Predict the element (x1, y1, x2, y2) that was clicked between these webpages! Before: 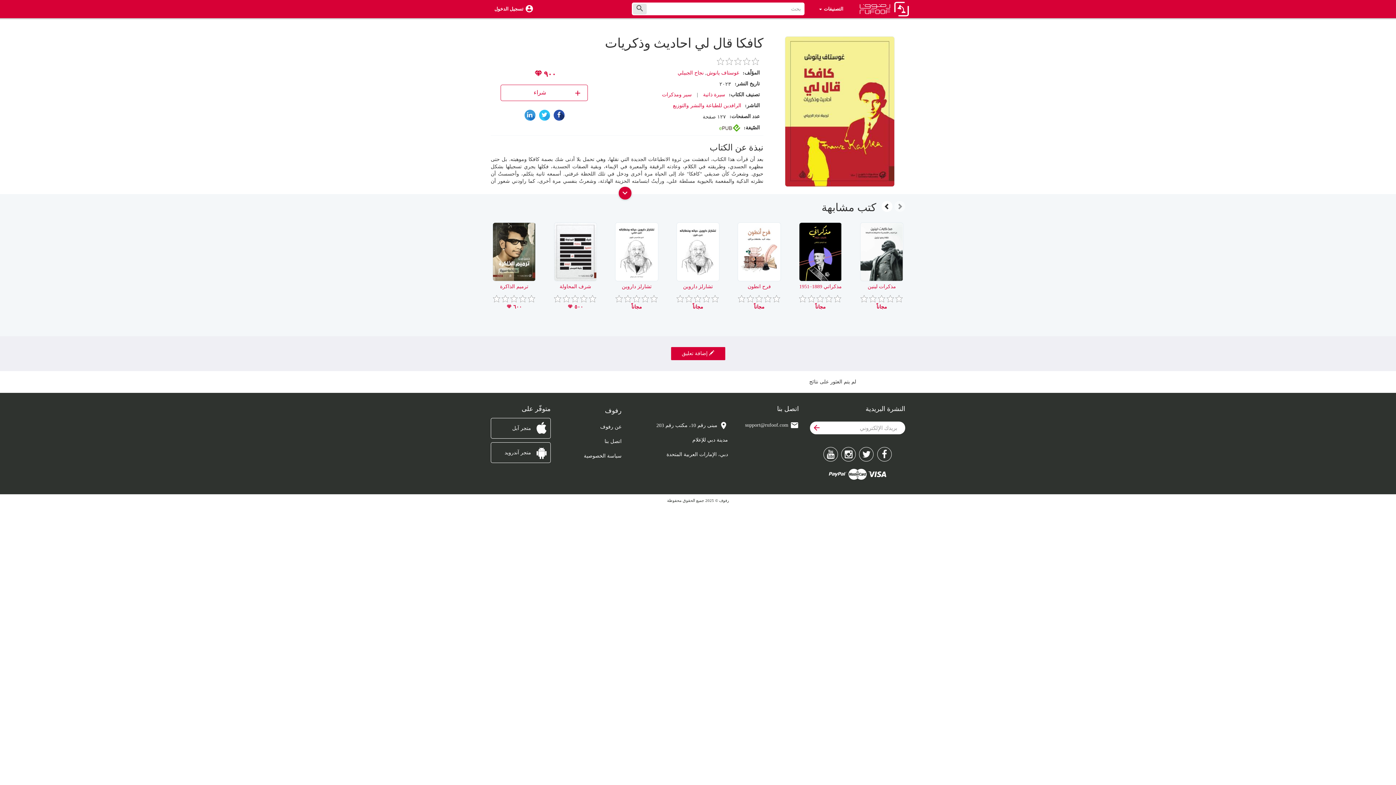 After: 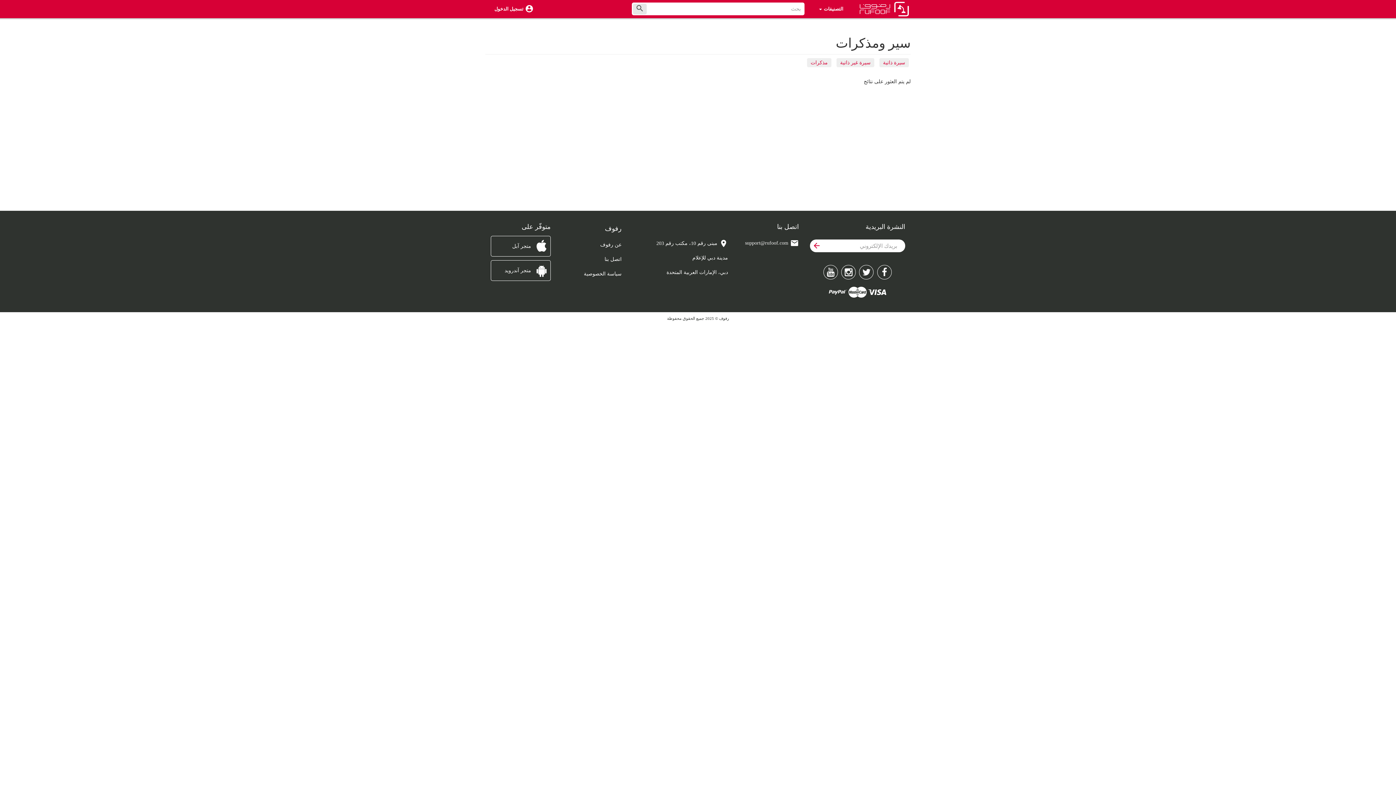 Action: label: سير ومذكرات bbox: (662, 92, 692, 97)